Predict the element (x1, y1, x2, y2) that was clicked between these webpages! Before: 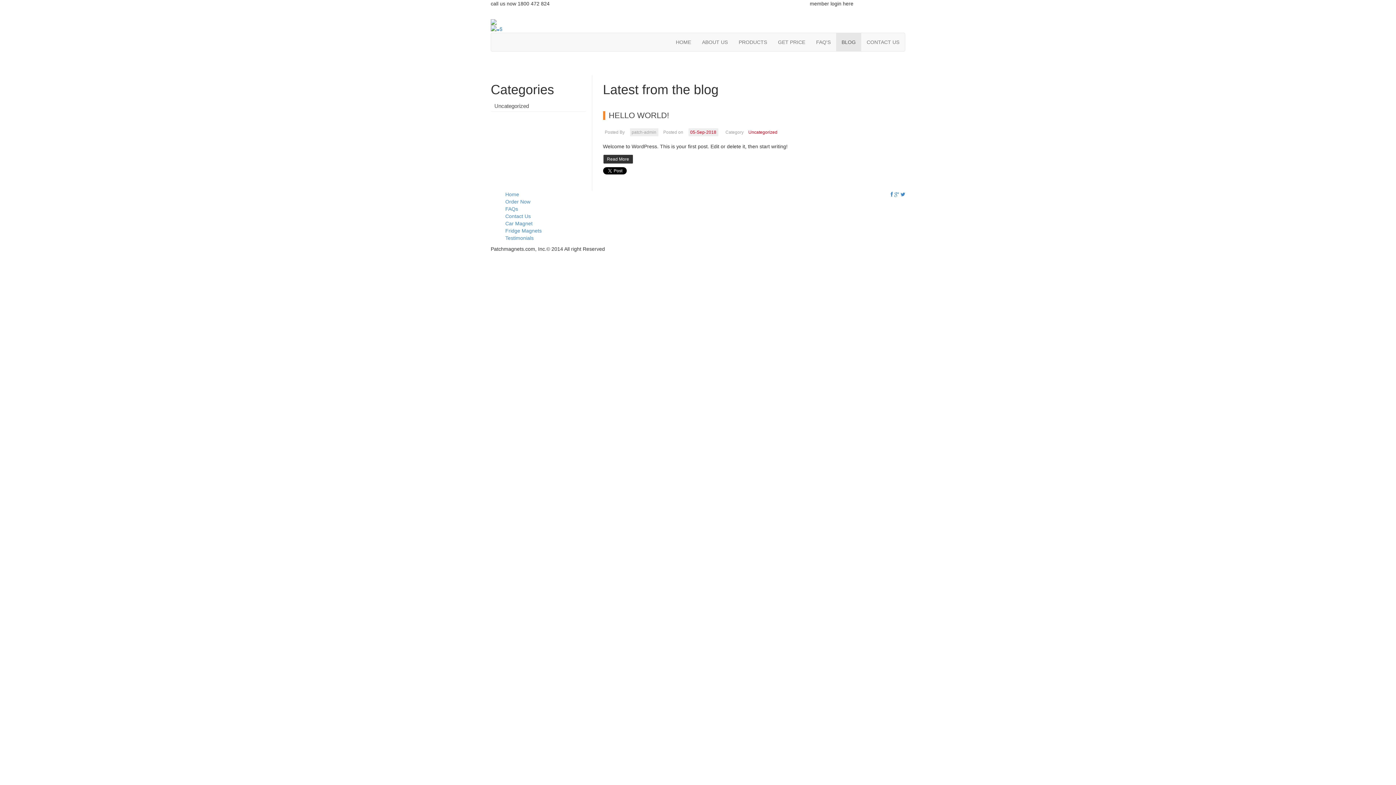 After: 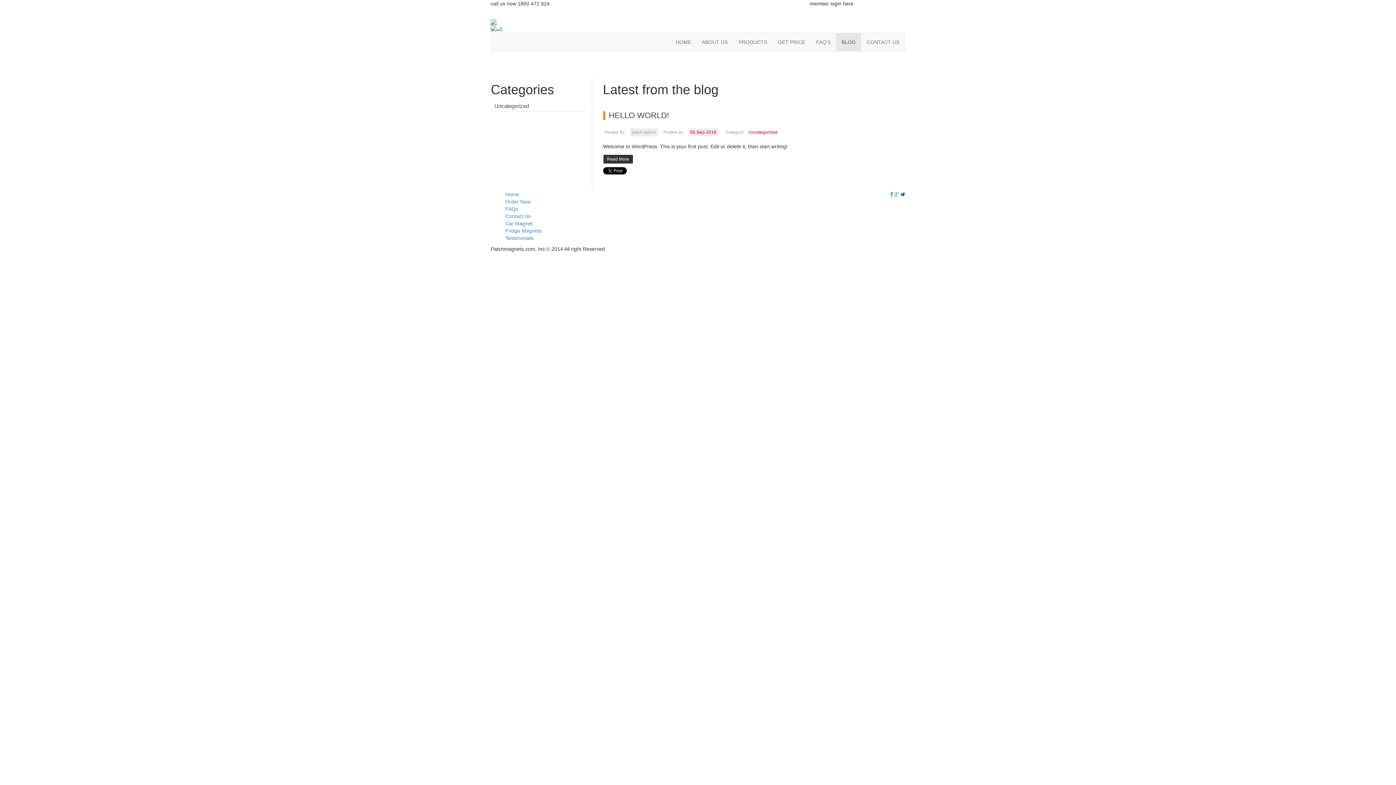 Action: bbox: (900, 191, 905, 197)